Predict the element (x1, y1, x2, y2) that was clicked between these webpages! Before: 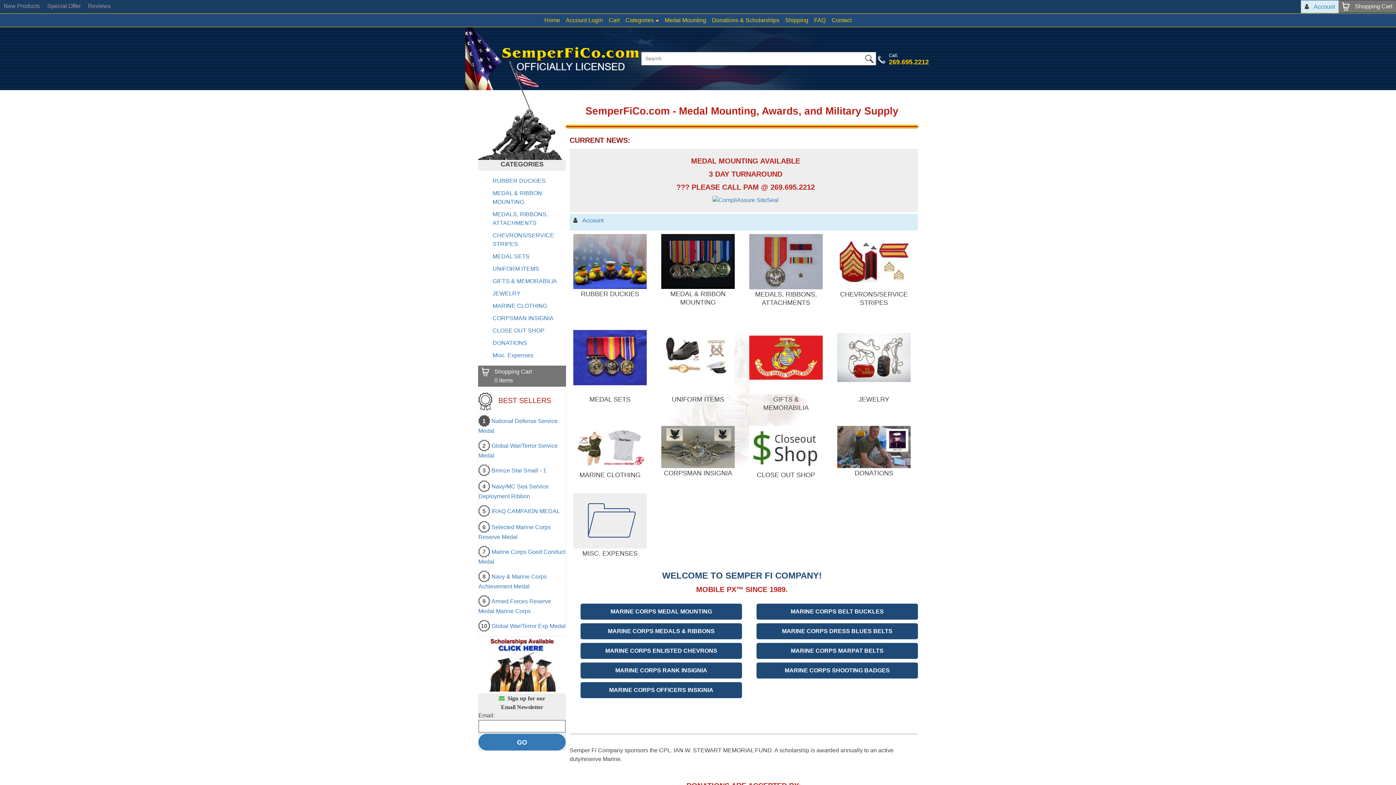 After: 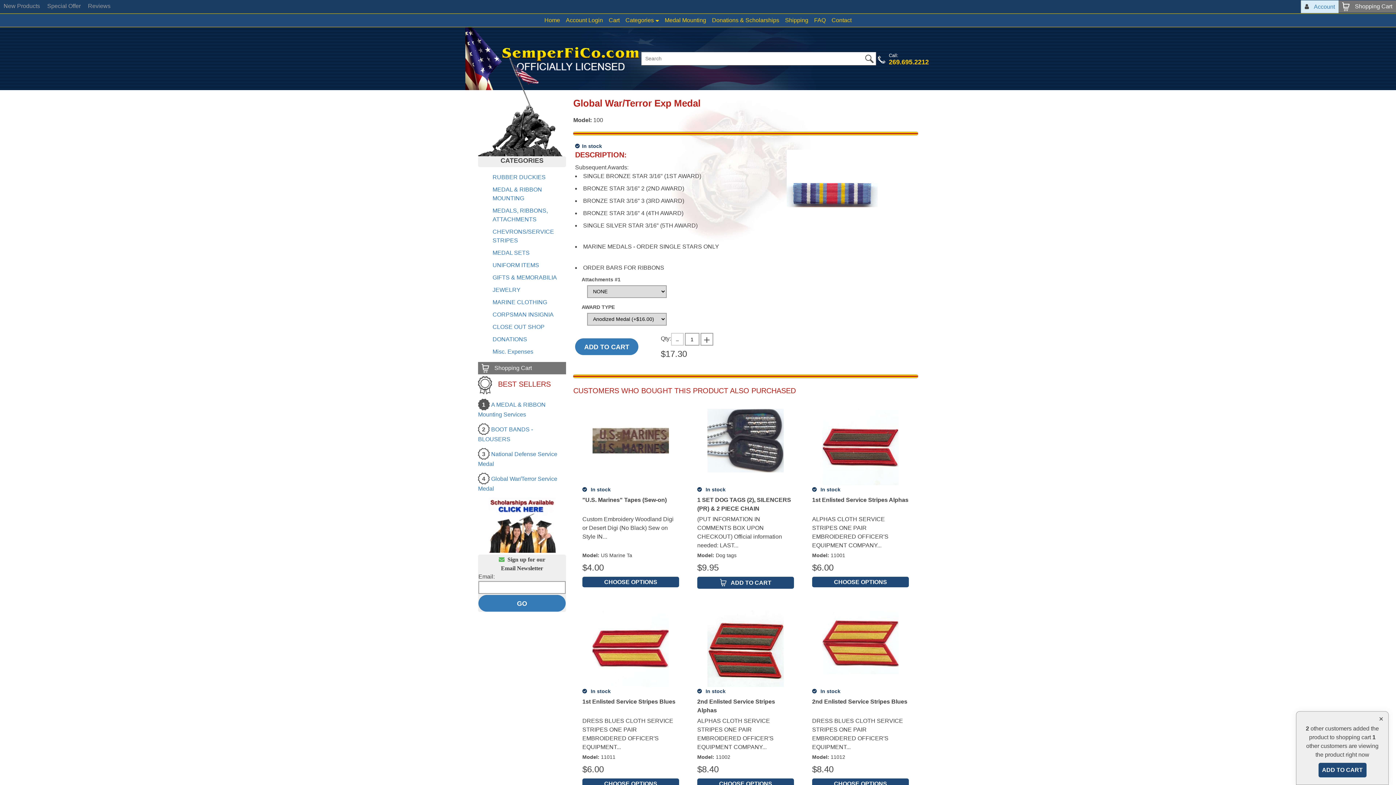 Action: bbox: (491, 623, 565, 629) label: Global War/Terror Exp Medal